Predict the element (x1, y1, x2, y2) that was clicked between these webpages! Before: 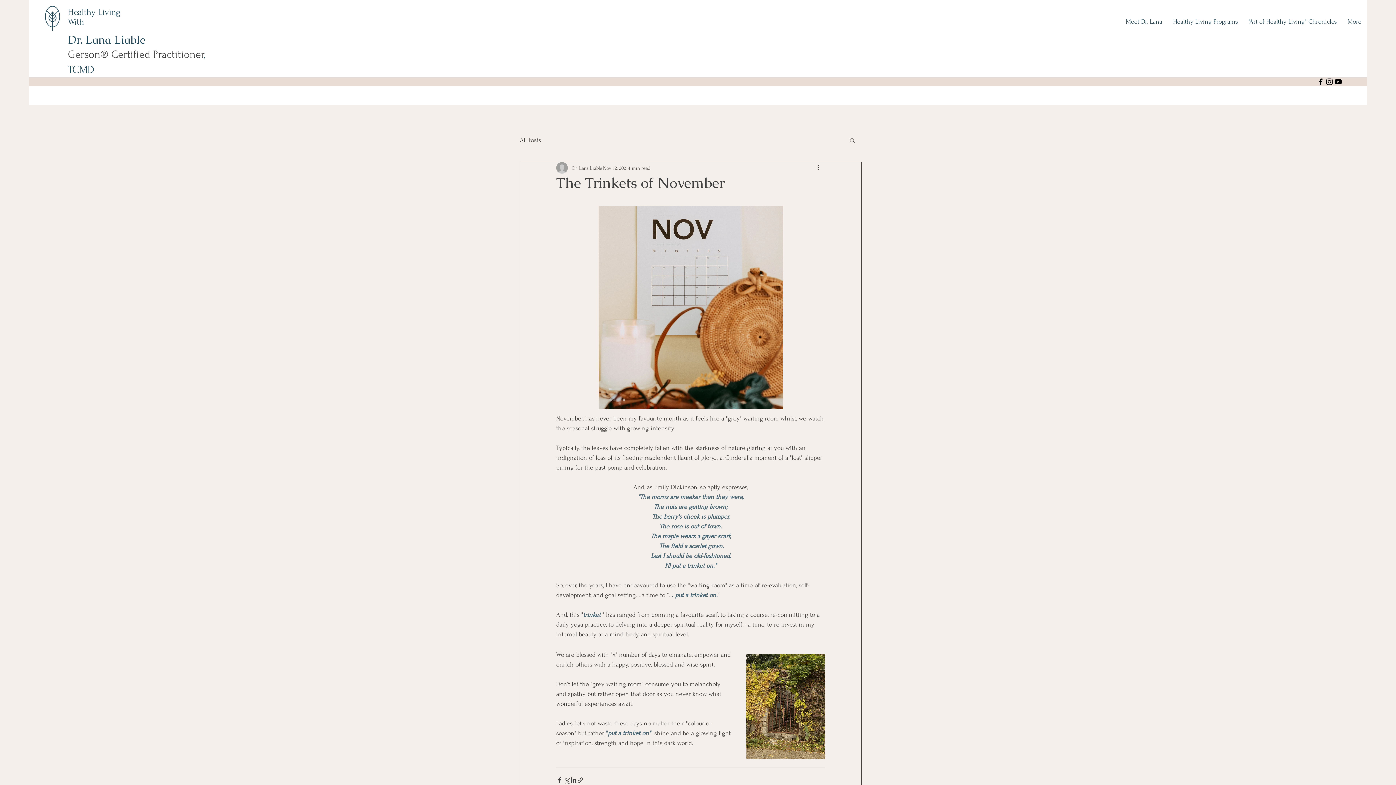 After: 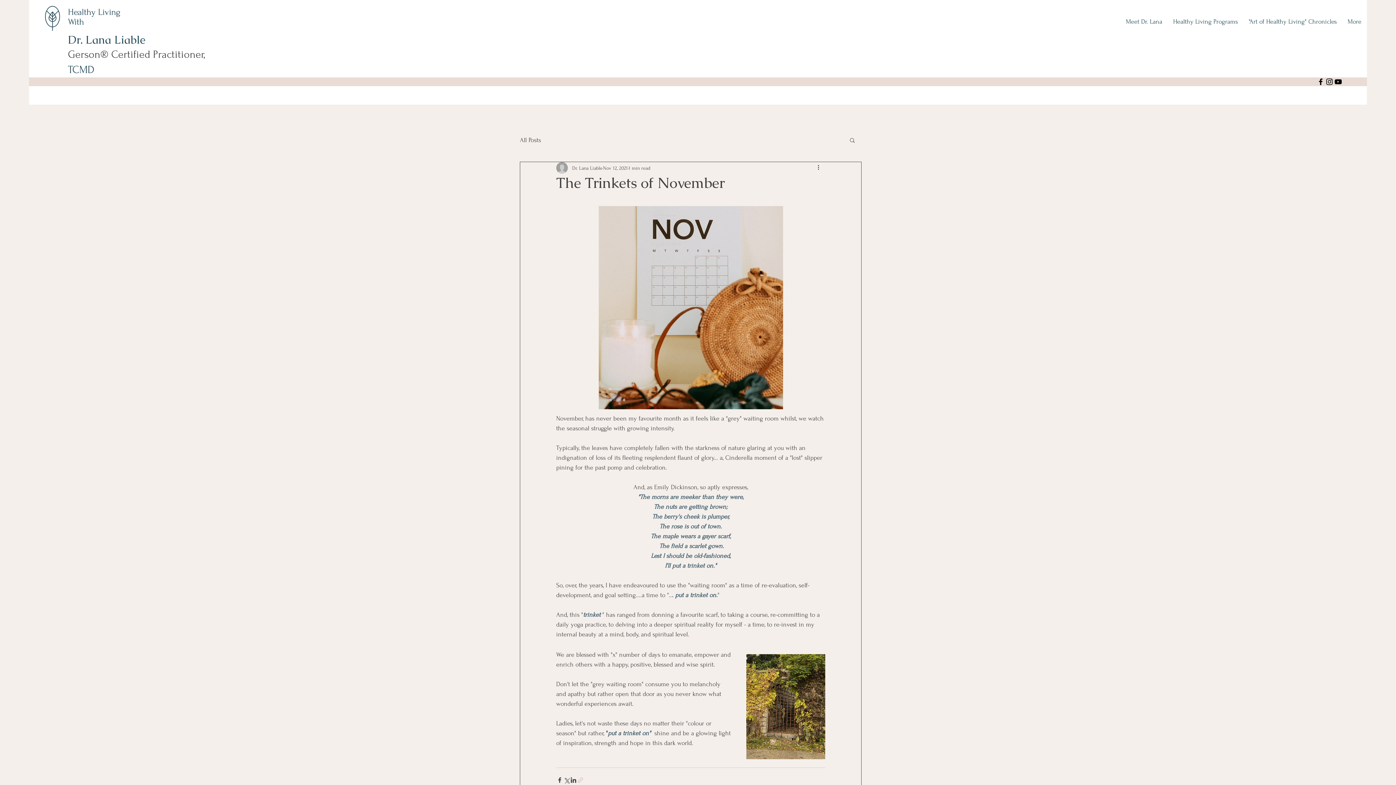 Action: label: Share via link bbox: (577, 777, 584, 783)